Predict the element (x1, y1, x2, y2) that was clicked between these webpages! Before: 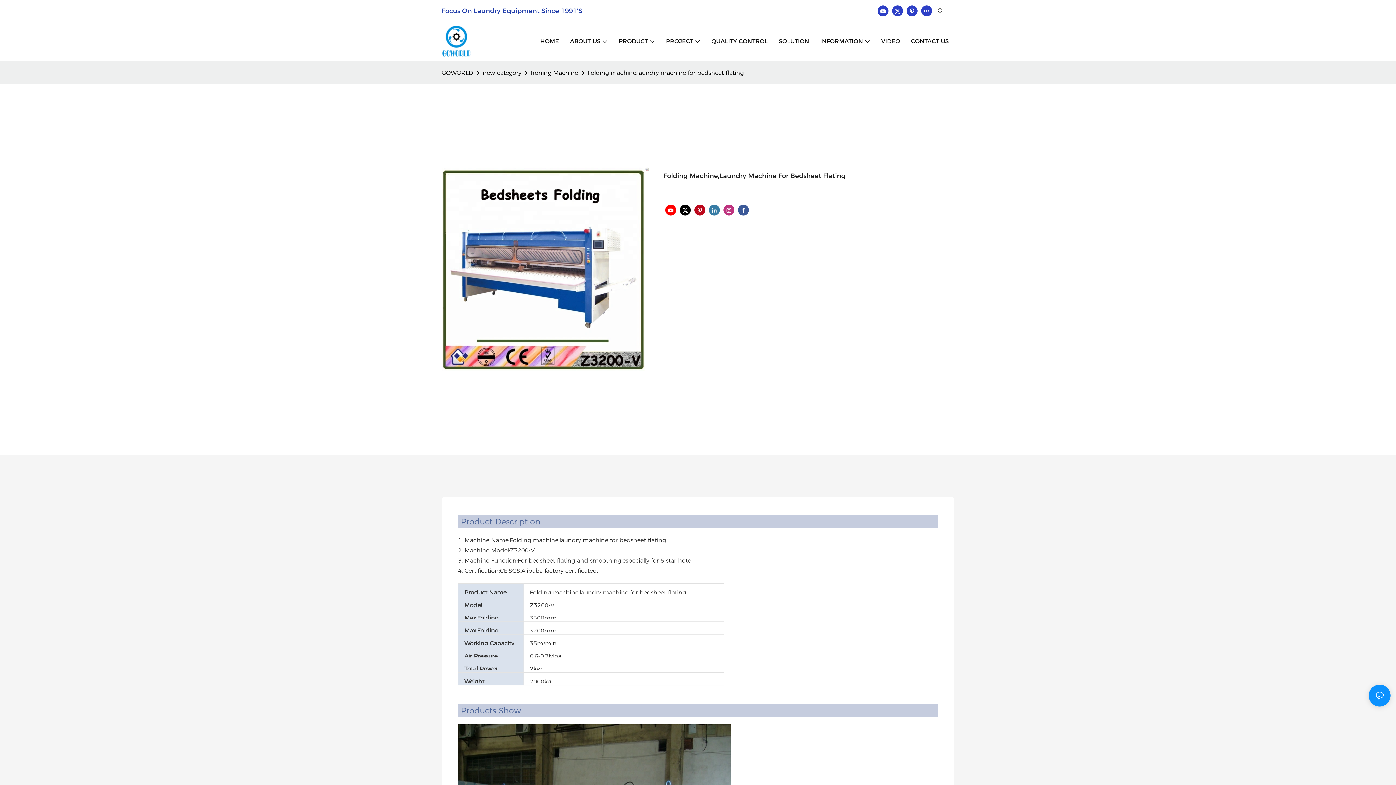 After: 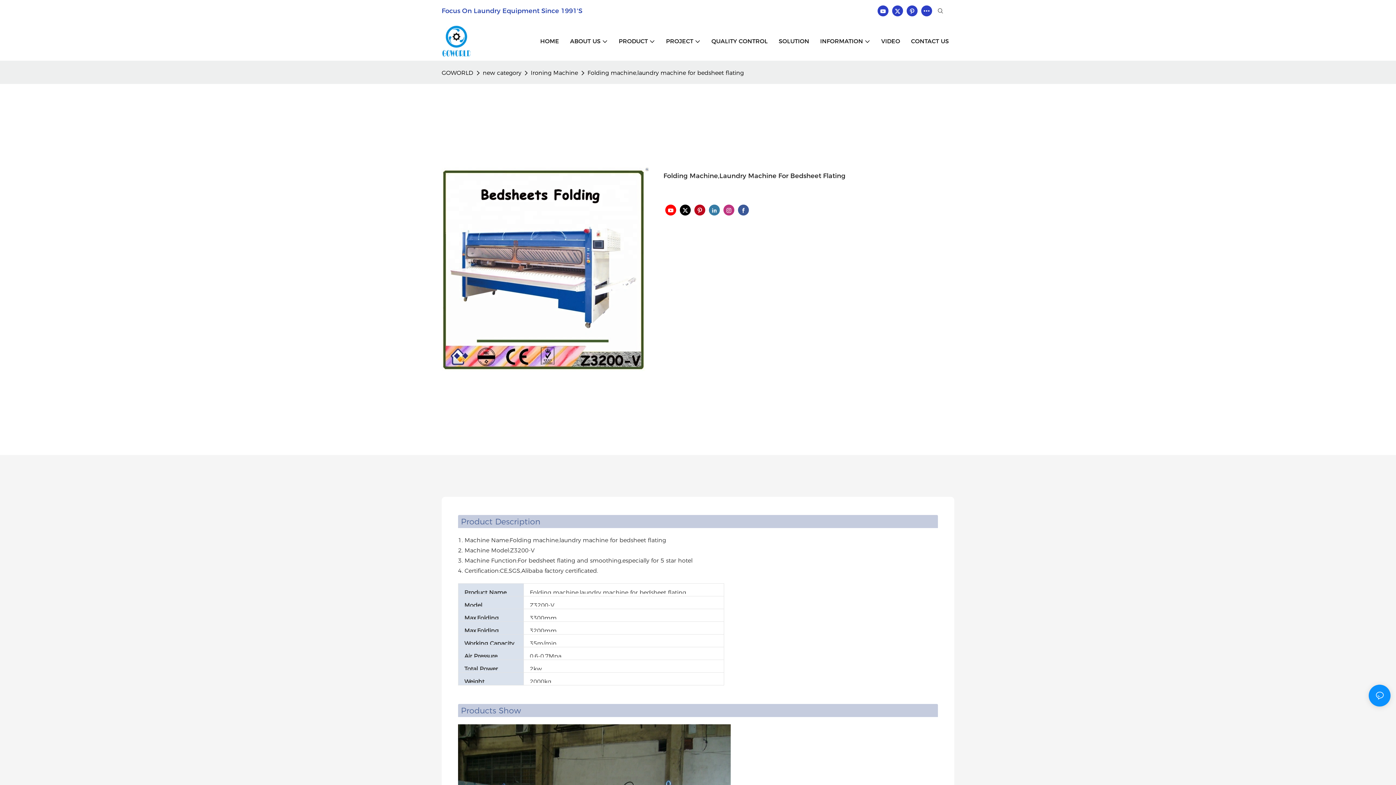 Action: bbox: (585, 68, 745, 78) label: Folding machine,laundry machine for bedsheet flating